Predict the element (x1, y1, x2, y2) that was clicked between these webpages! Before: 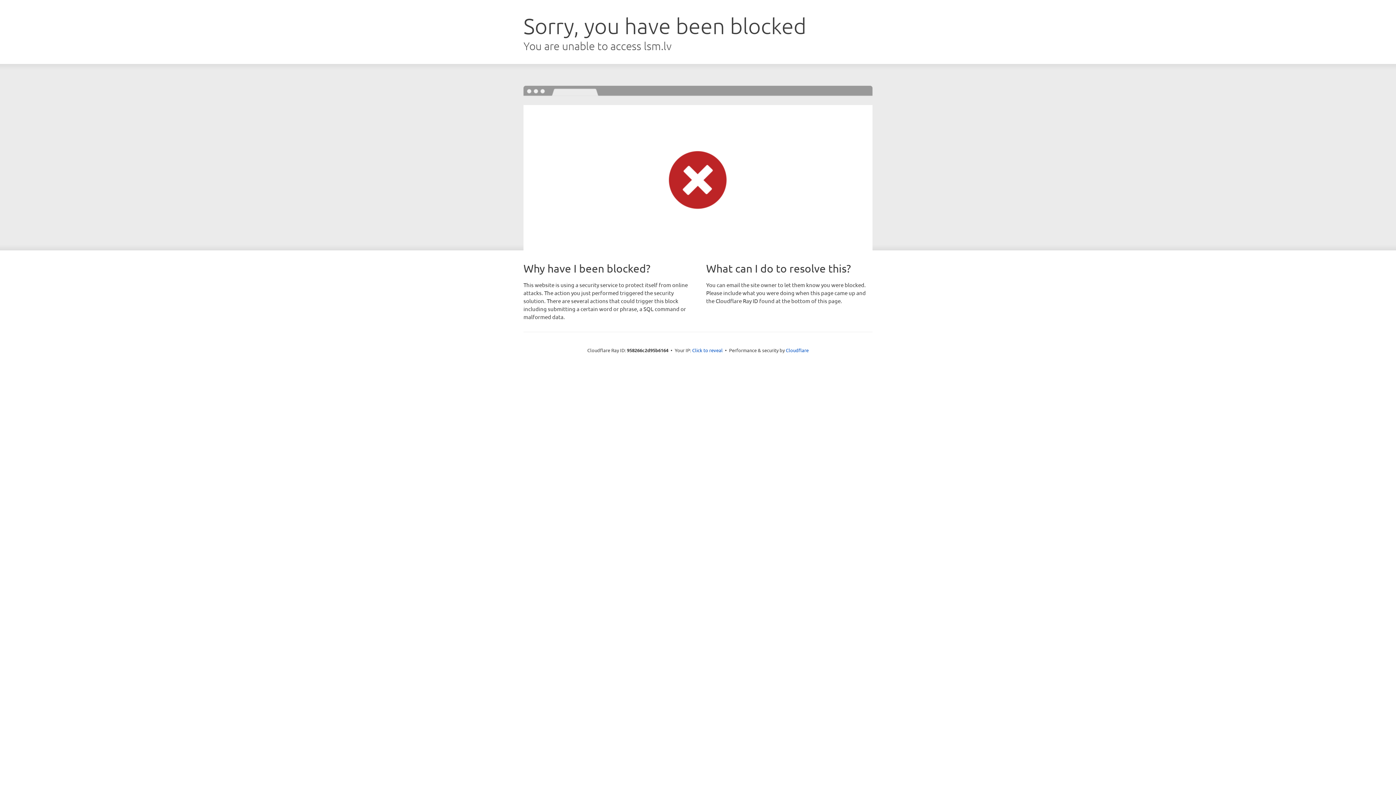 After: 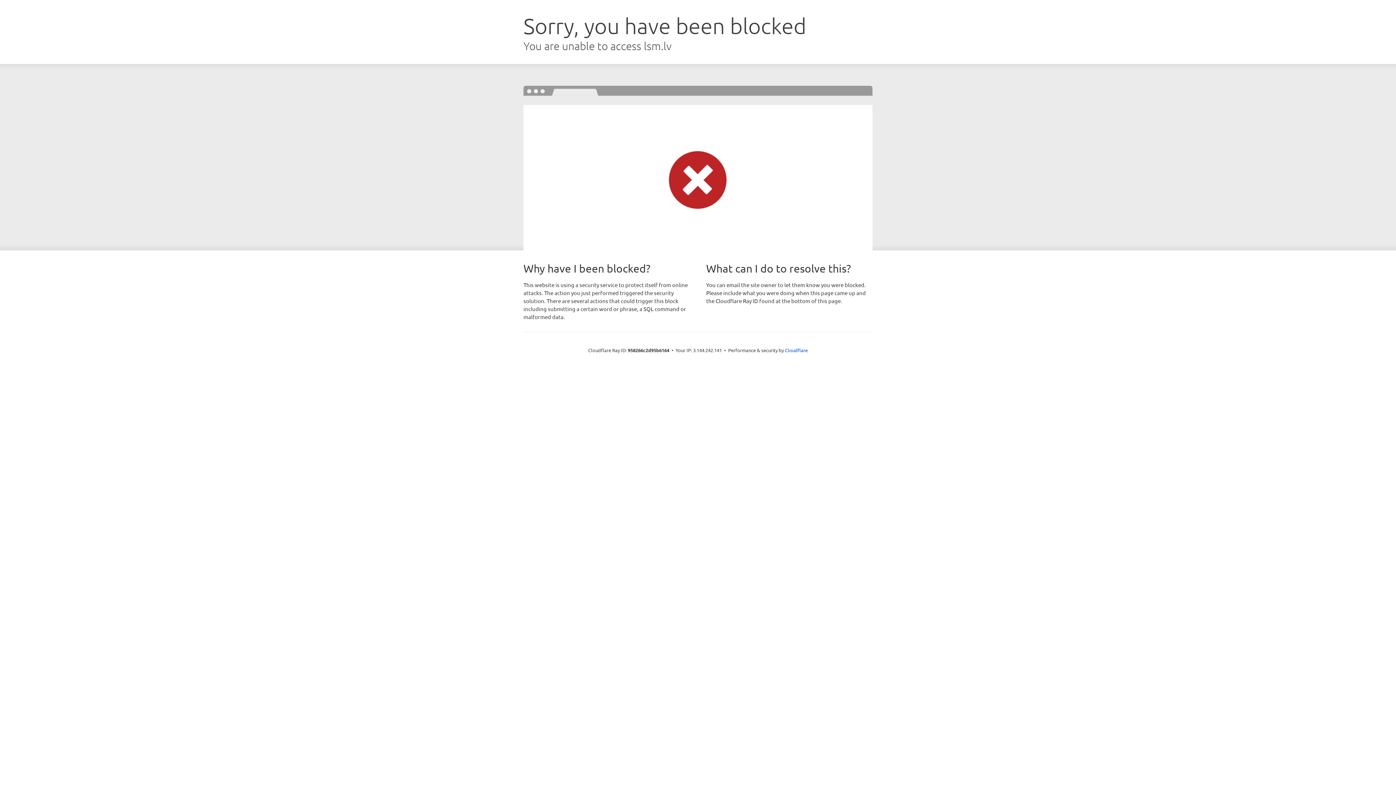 Action: label: Click to reveal bbox: (692, 346, 722, 353)